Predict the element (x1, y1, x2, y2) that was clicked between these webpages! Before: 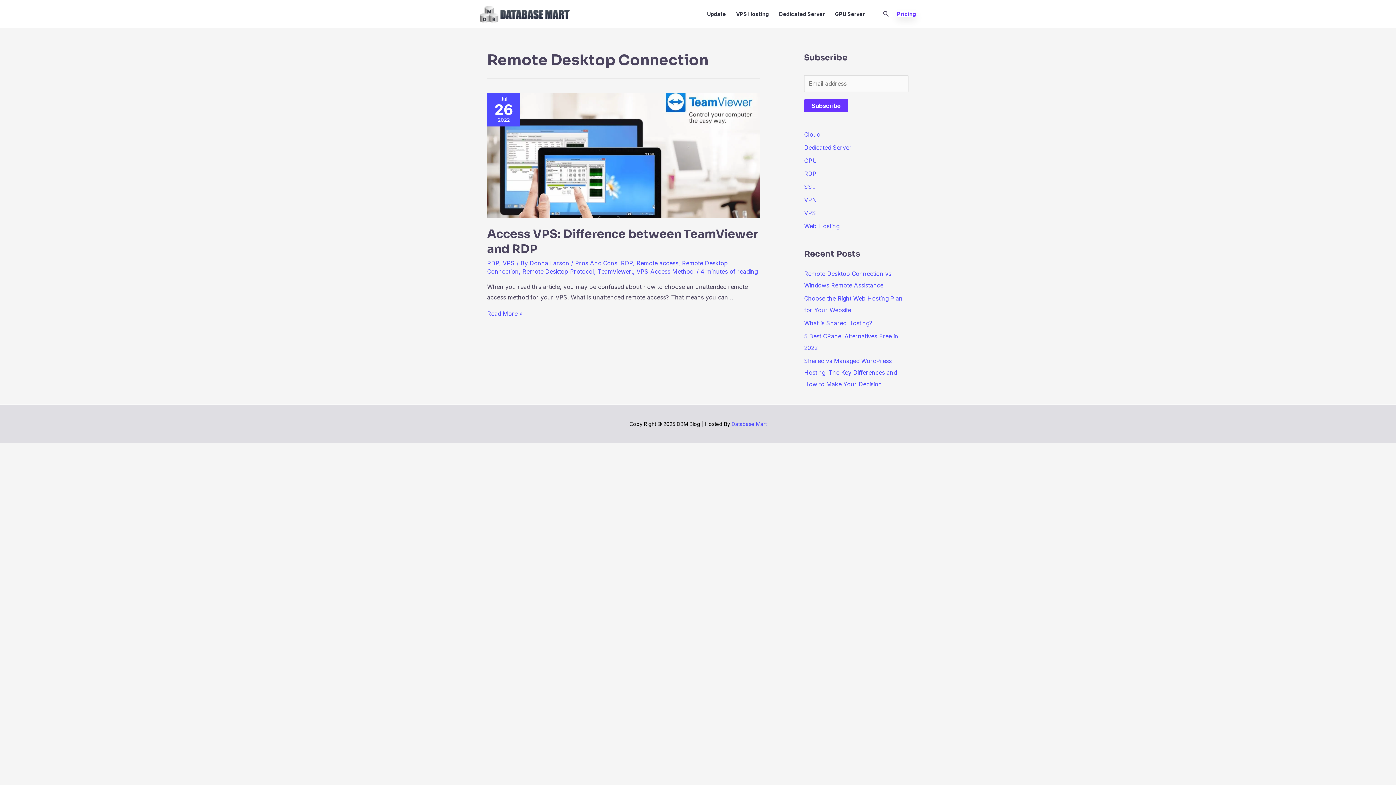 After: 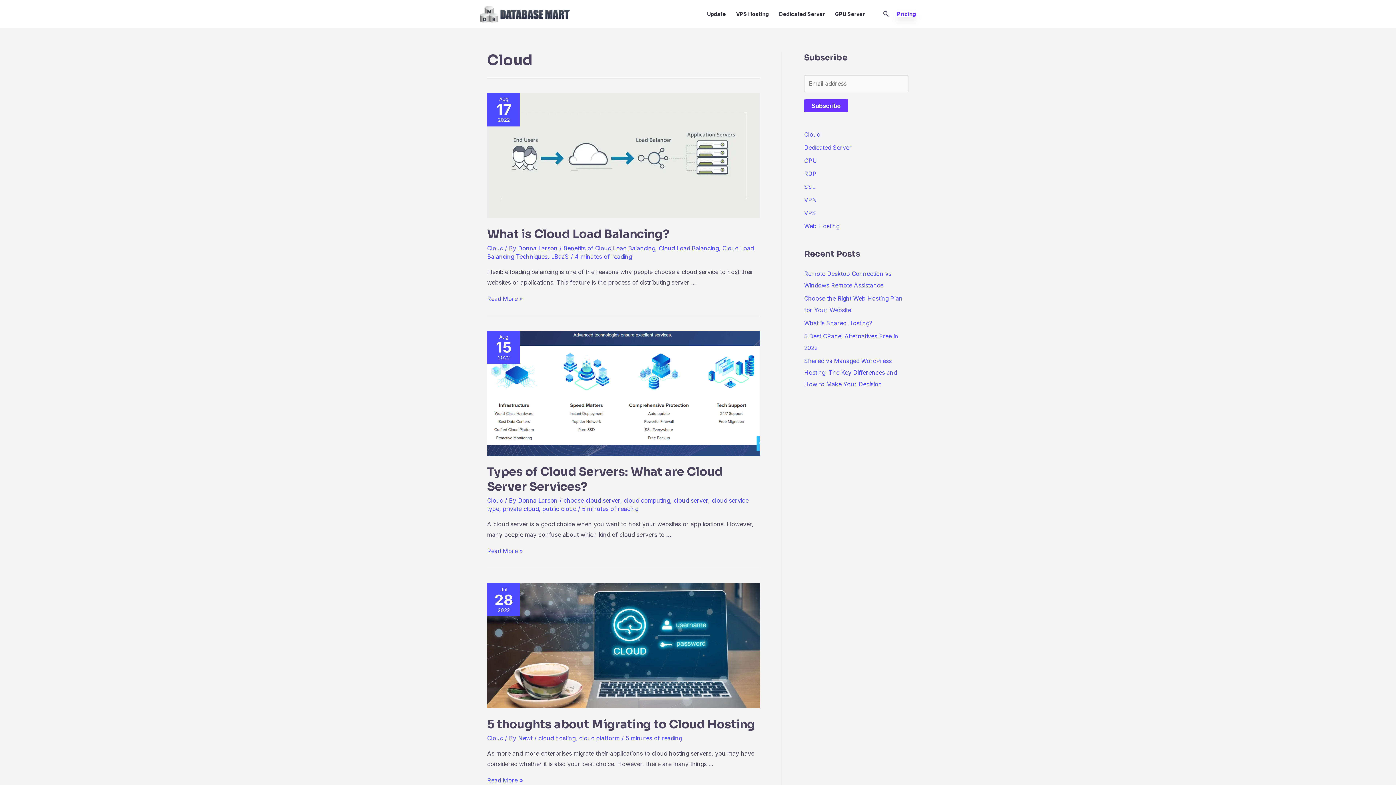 Action: label: Cloud bbox: (804, 130, 820, 138)